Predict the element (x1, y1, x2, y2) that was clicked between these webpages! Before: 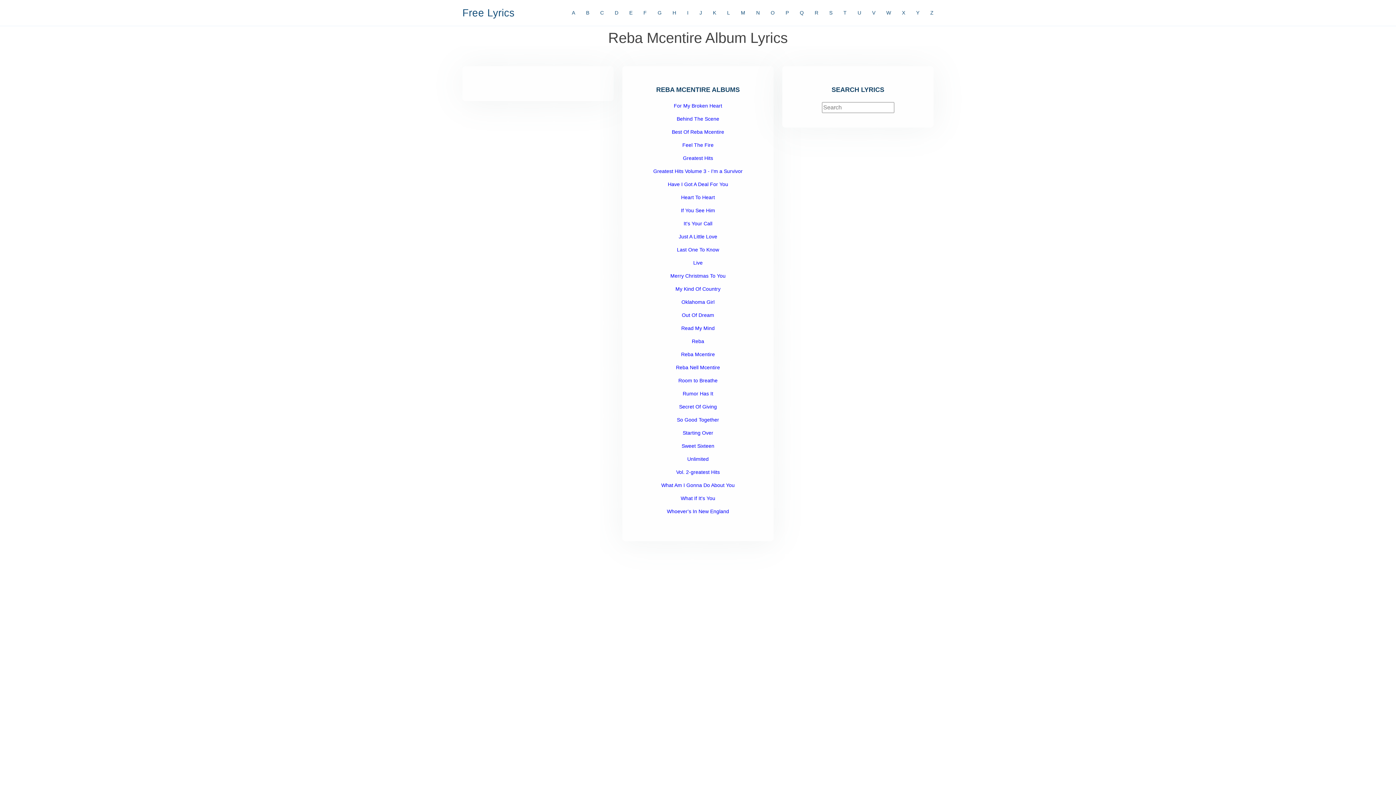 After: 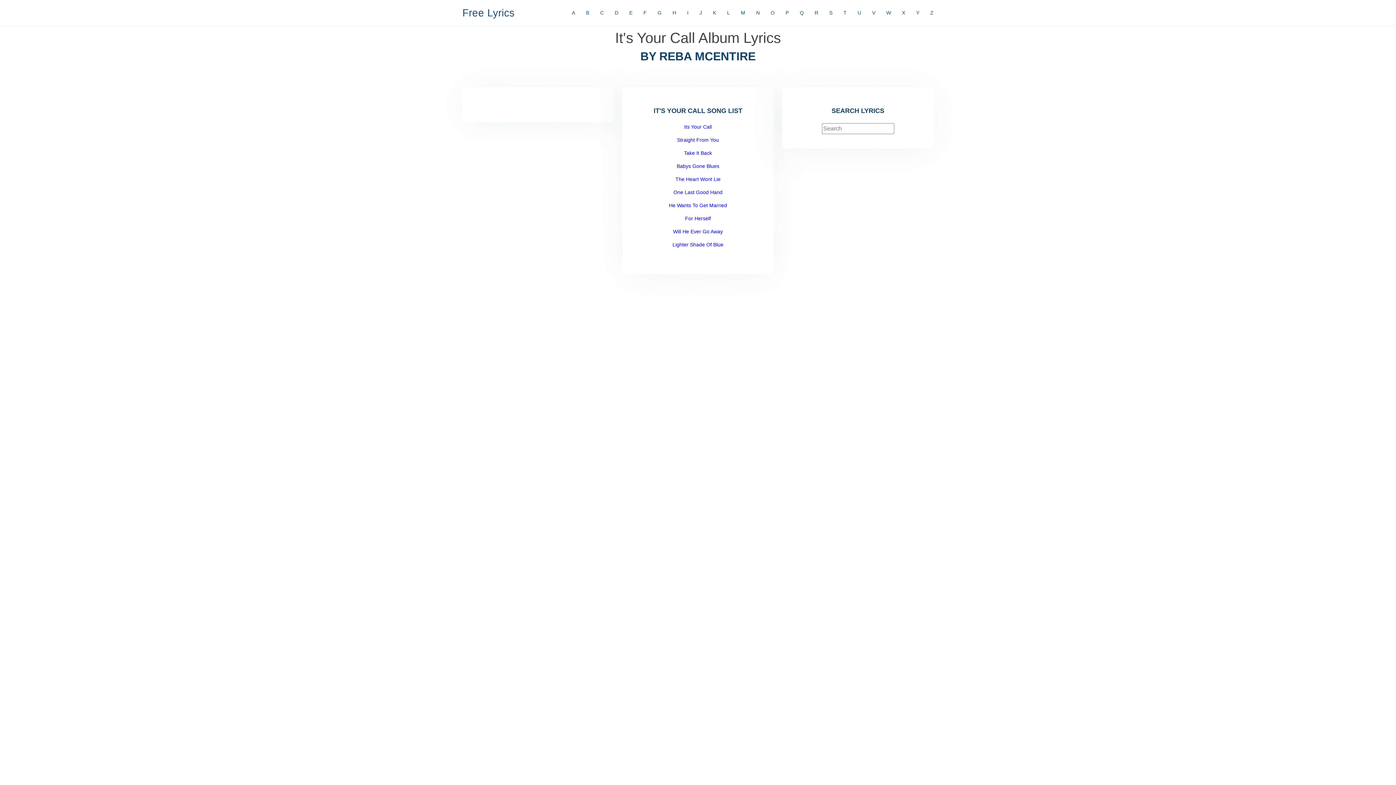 Action: label: It's Your Call bbox: (683, 220, 712, 226)